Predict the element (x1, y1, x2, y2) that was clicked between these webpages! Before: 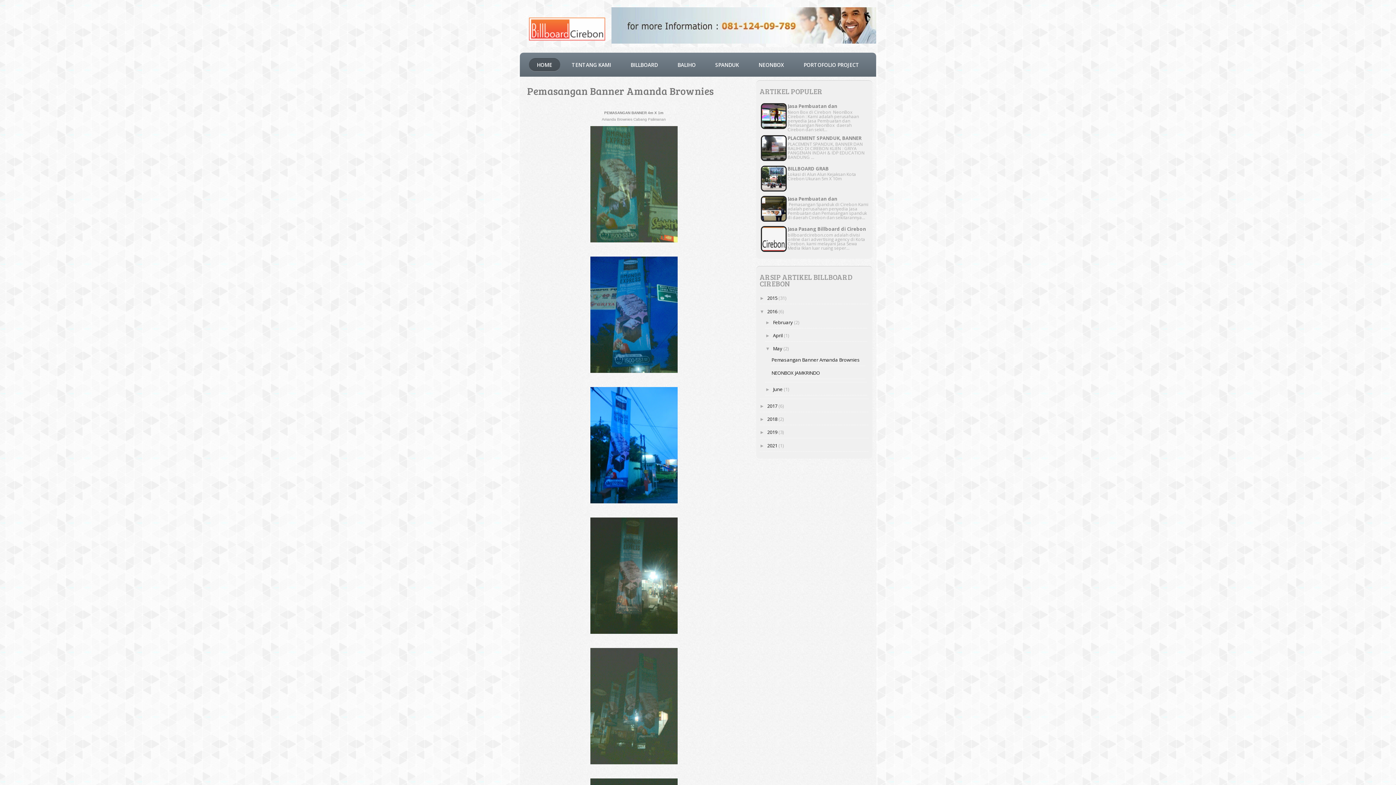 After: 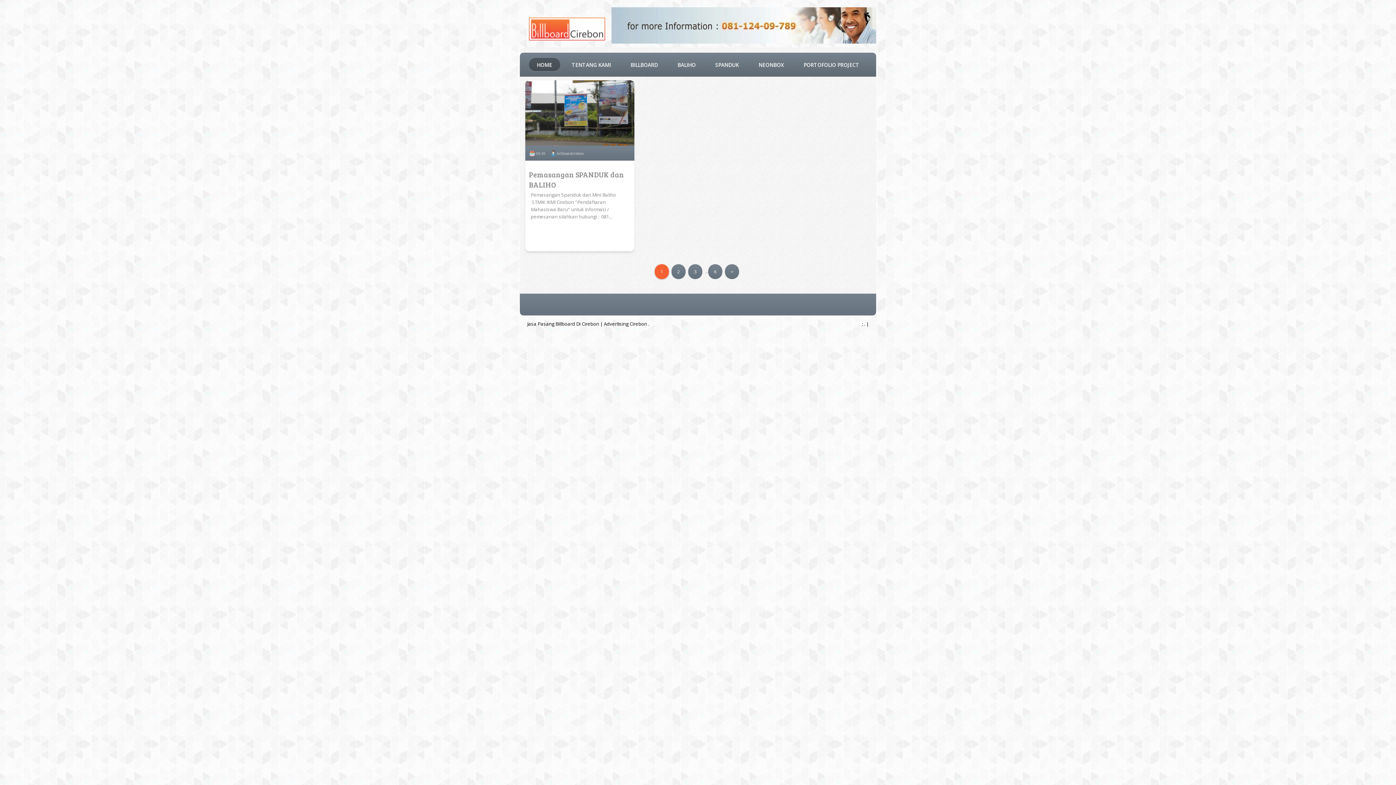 Action: bbox: (773, 332, 784, 338) label: April 